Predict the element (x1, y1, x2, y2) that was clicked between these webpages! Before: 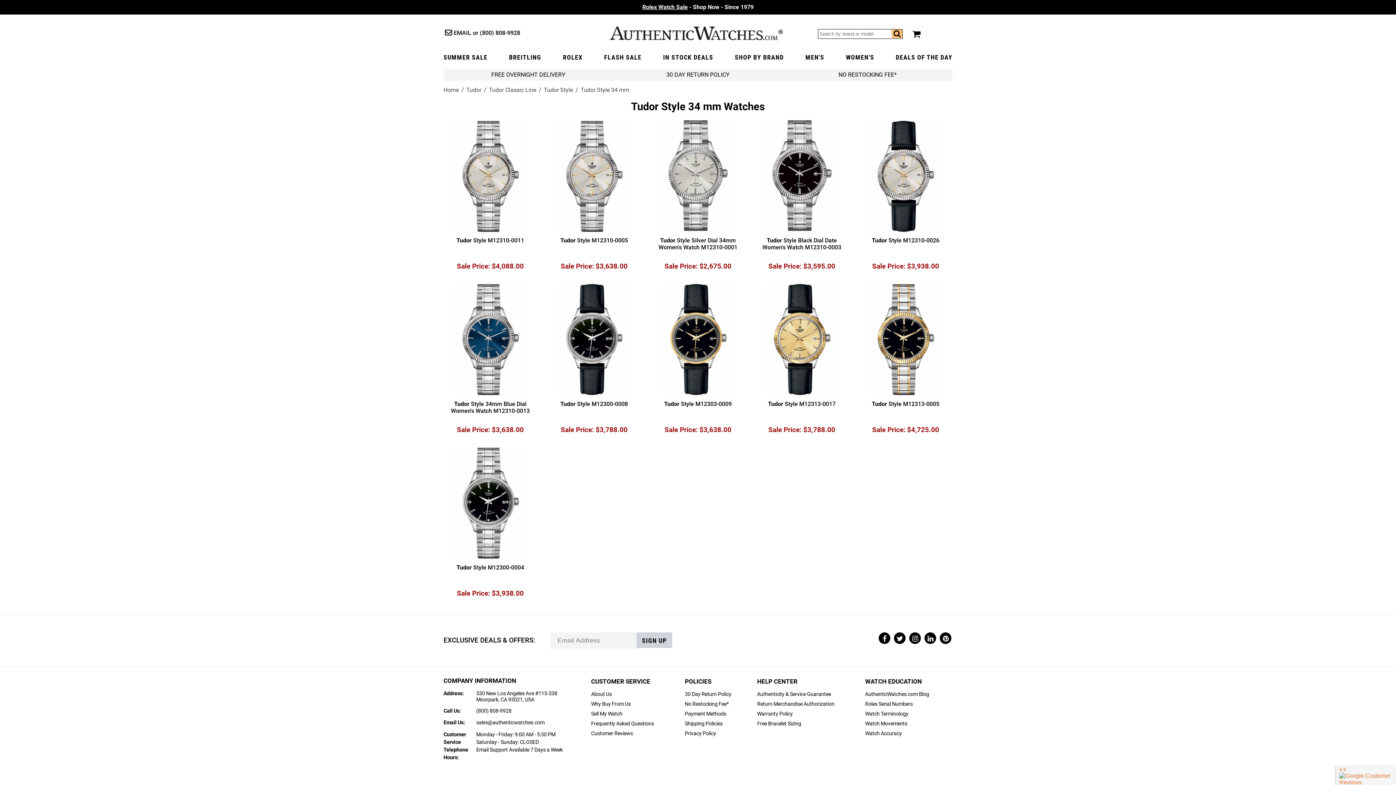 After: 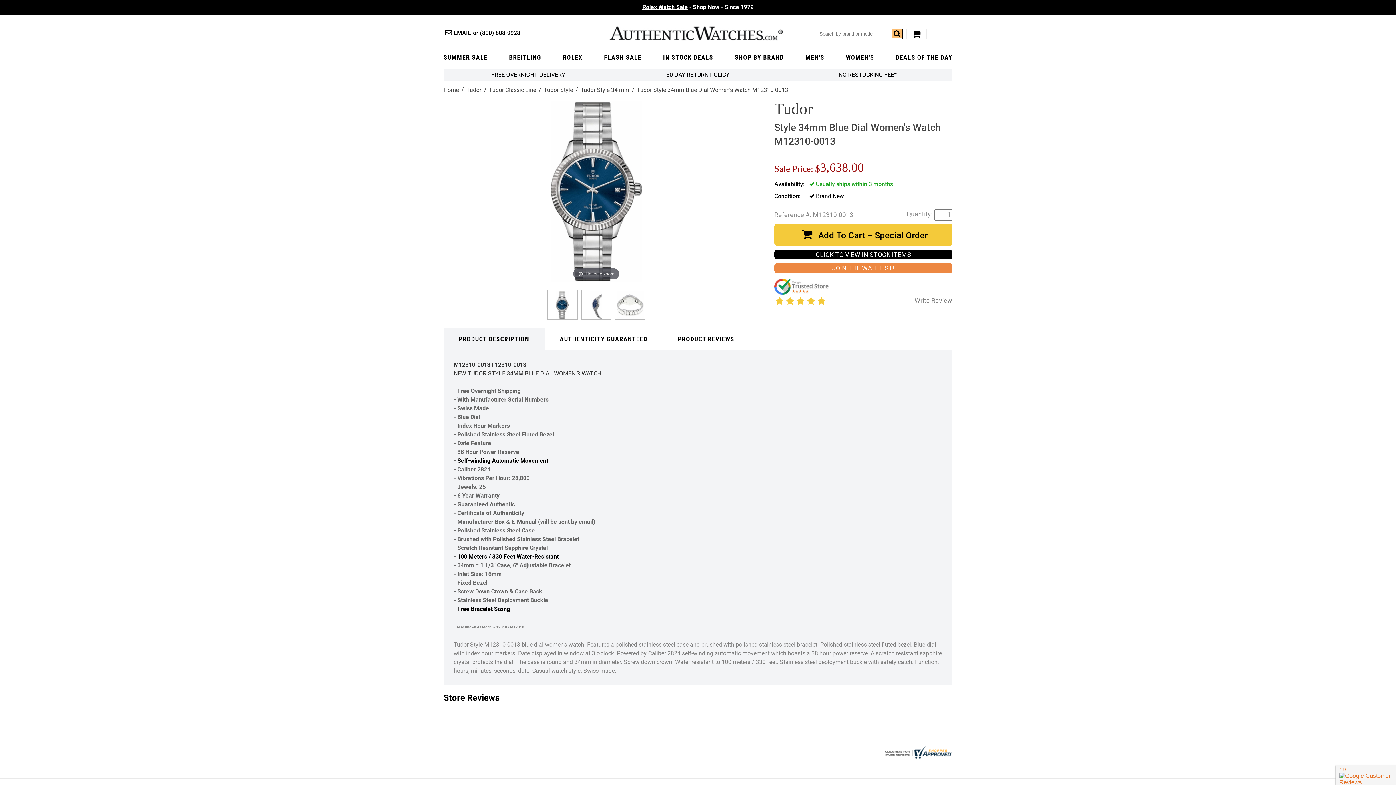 Action: label: Tudor Style 34mm Blue Dial Women's Watch M12310-0013 bbox: (443, 283, 537, 422)